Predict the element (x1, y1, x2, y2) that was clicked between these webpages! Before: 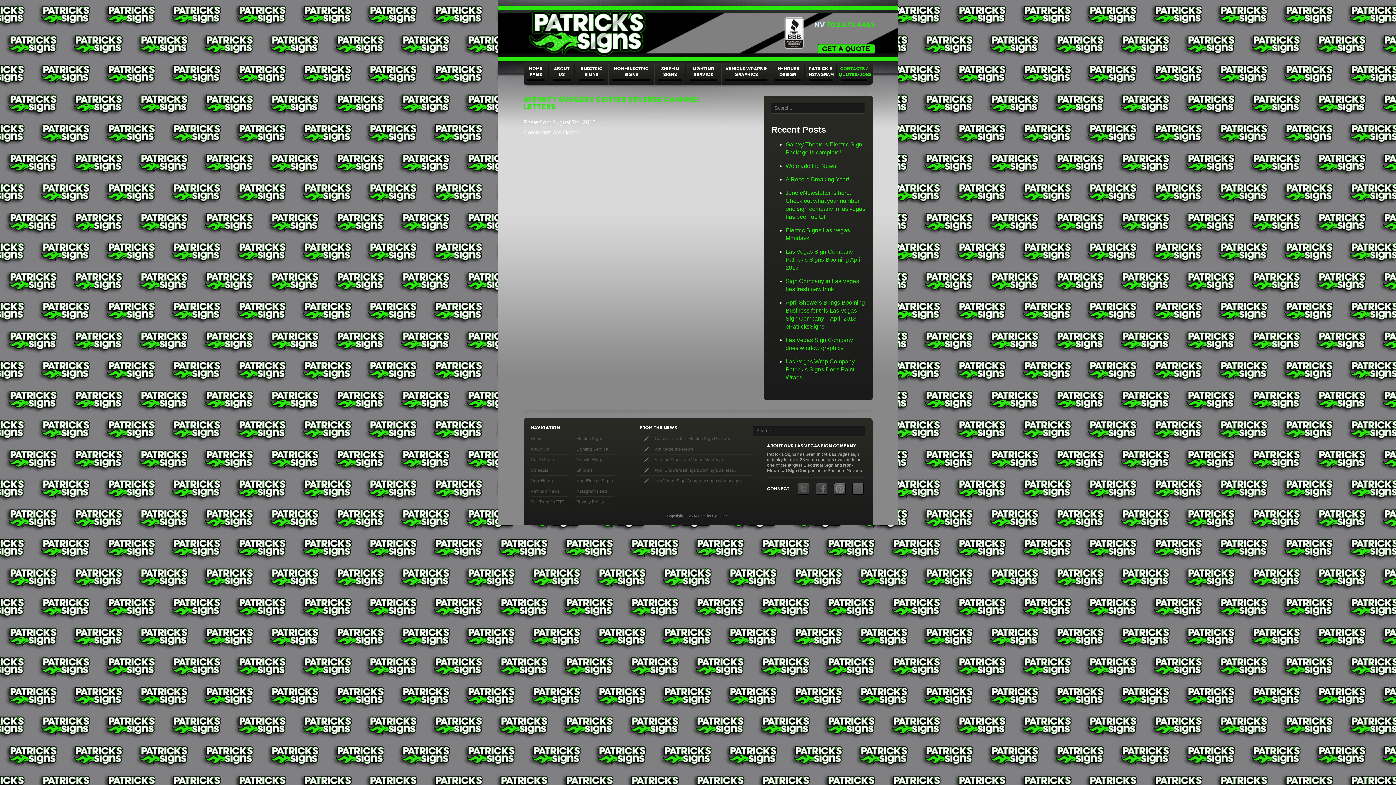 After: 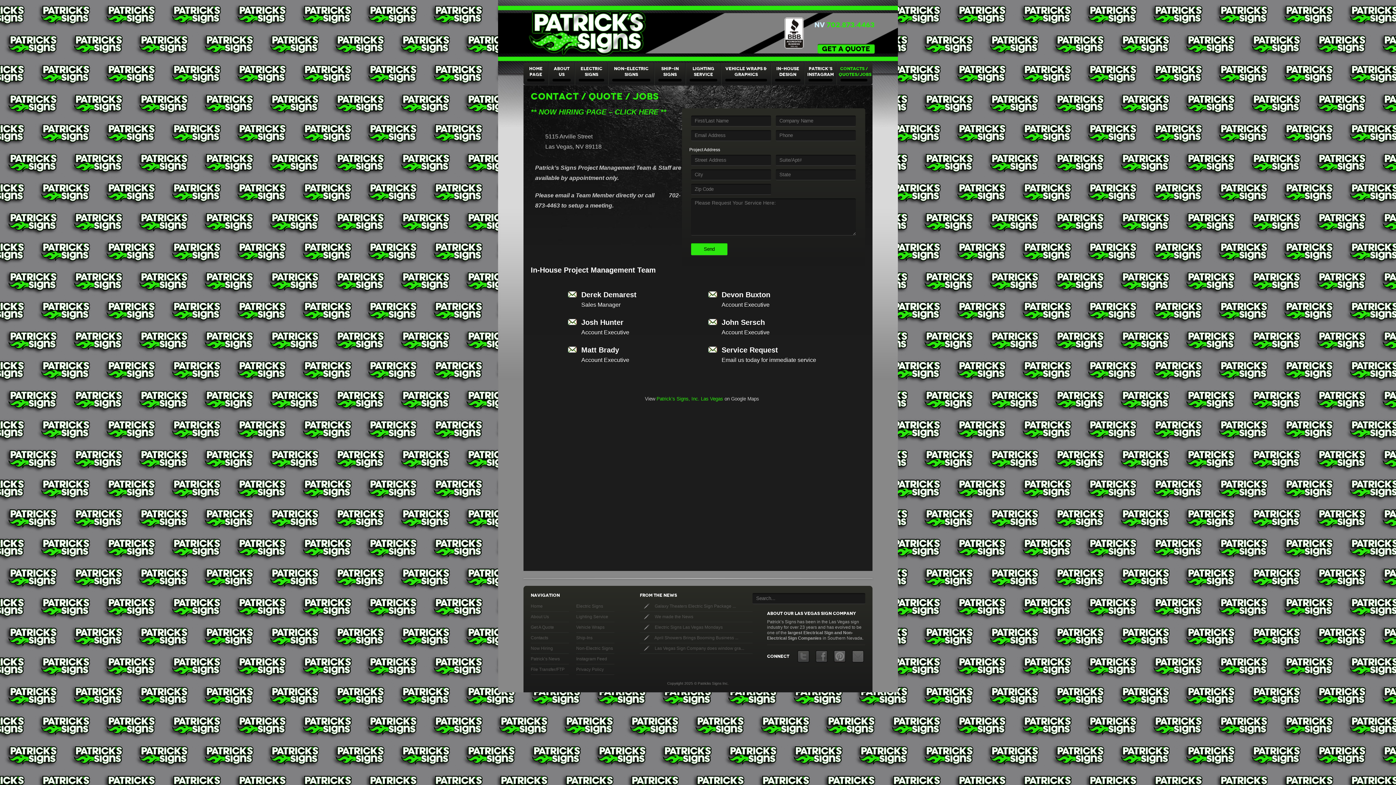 Action: bbox: (837, 62, 871, 84) label: CONTACTS / QUOTES/JOBS